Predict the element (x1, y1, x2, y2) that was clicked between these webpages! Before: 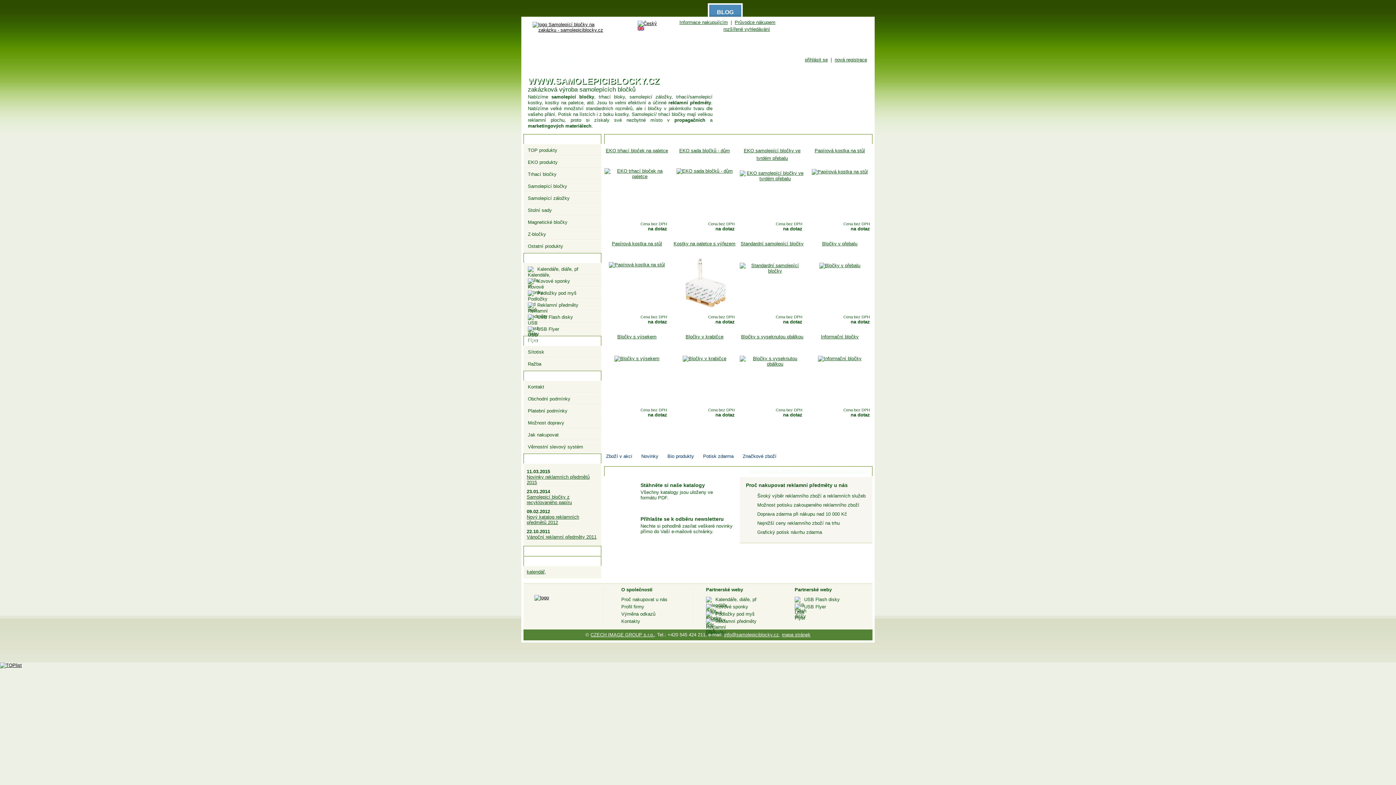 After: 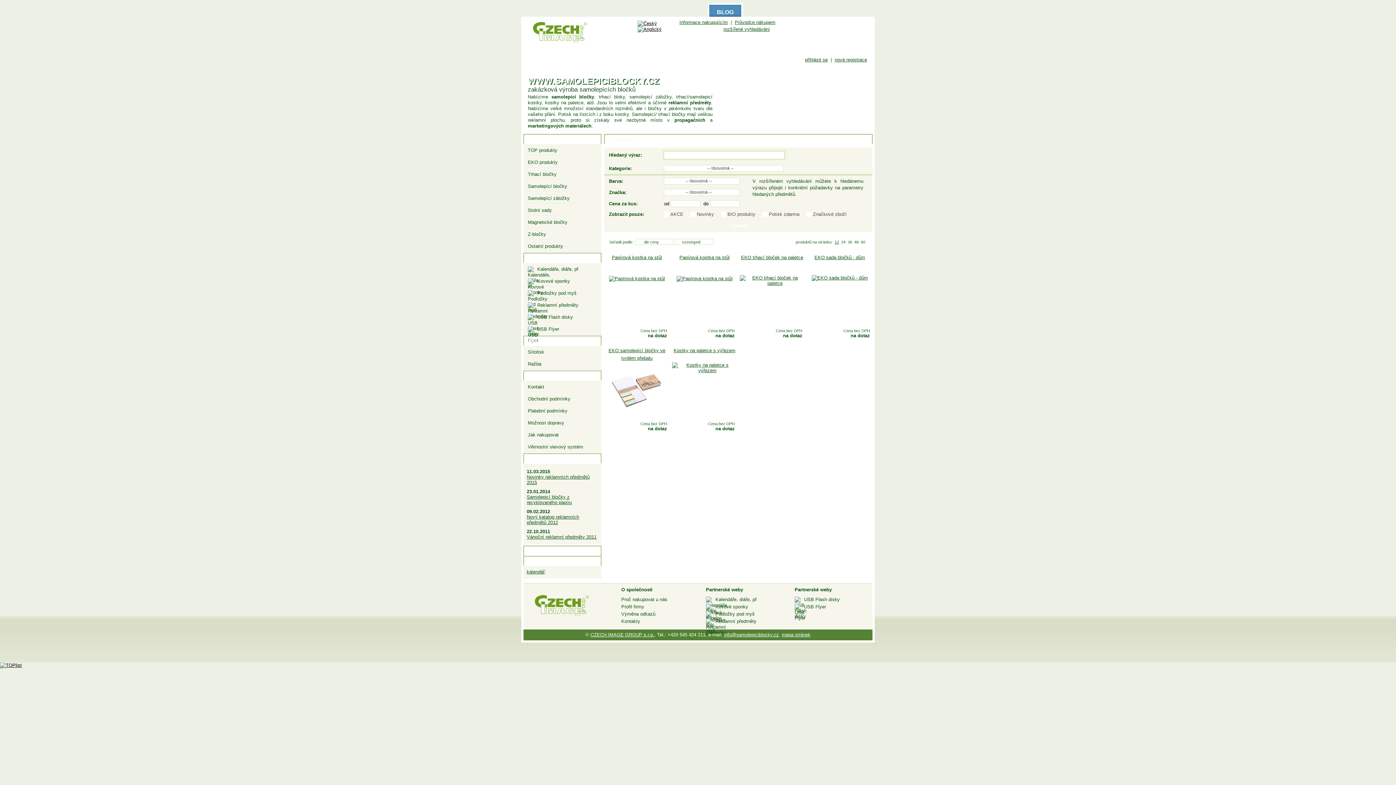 Action: label: Novinky bbox: (639, 432, 660, 459)